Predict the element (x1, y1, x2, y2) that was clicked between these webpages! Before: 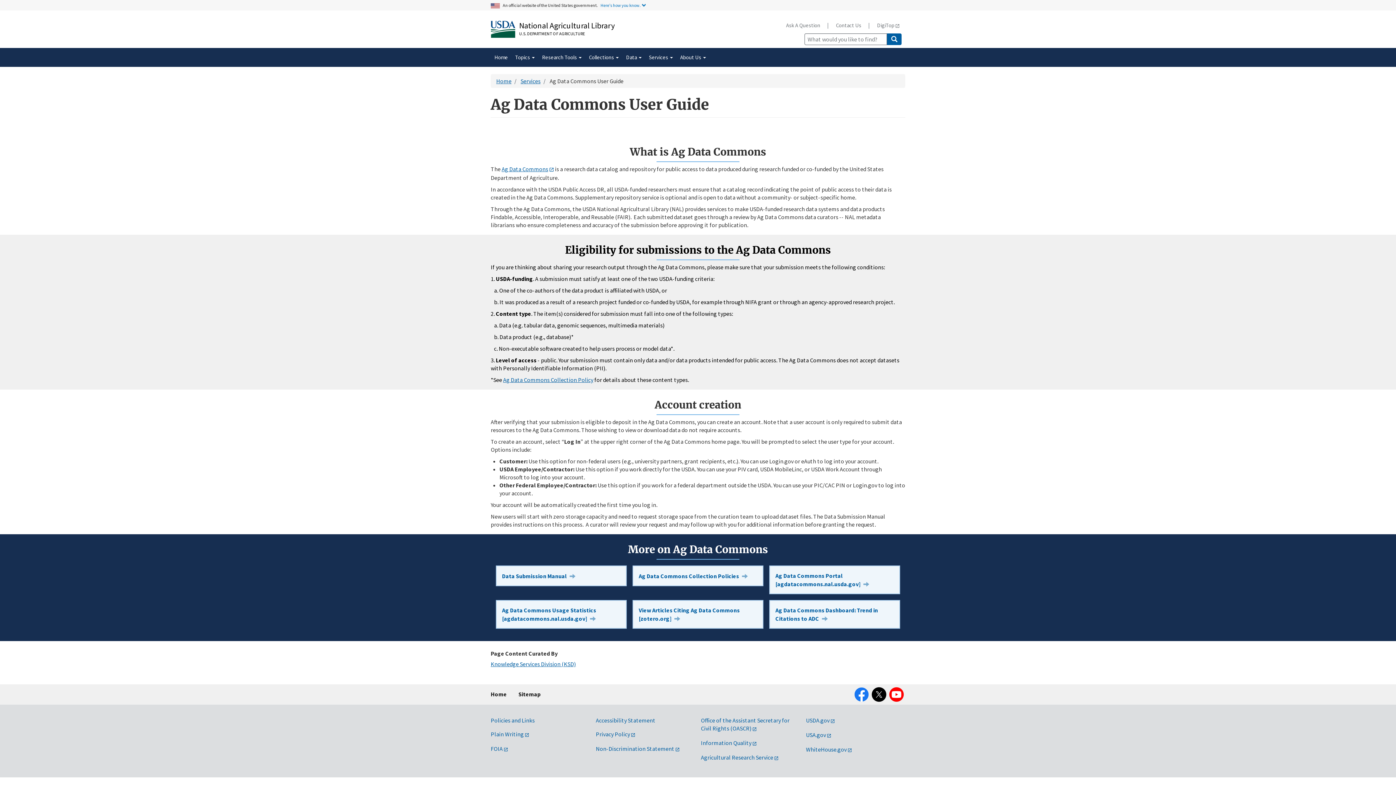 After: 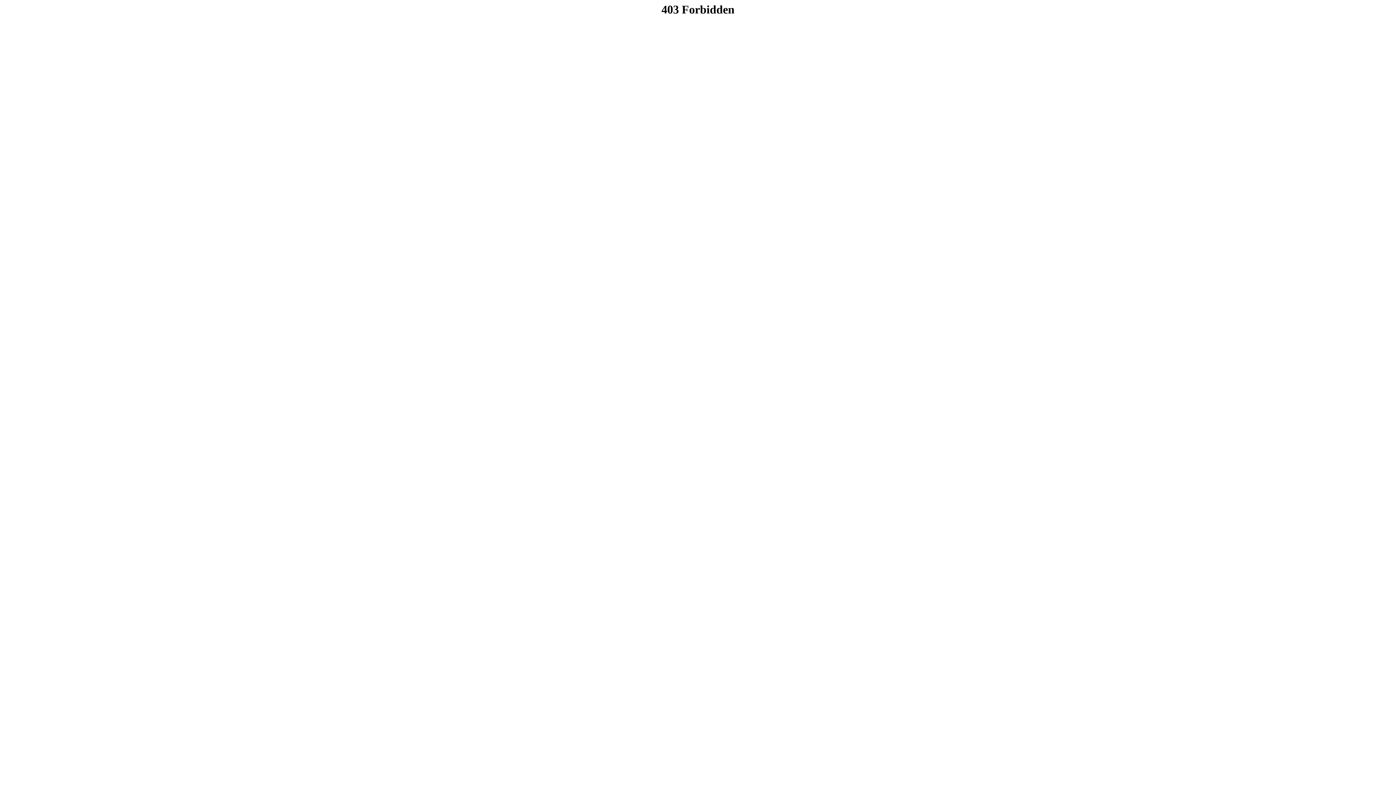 Action: bbox: (501, 165, 554, 172) label: Ag Data Commons